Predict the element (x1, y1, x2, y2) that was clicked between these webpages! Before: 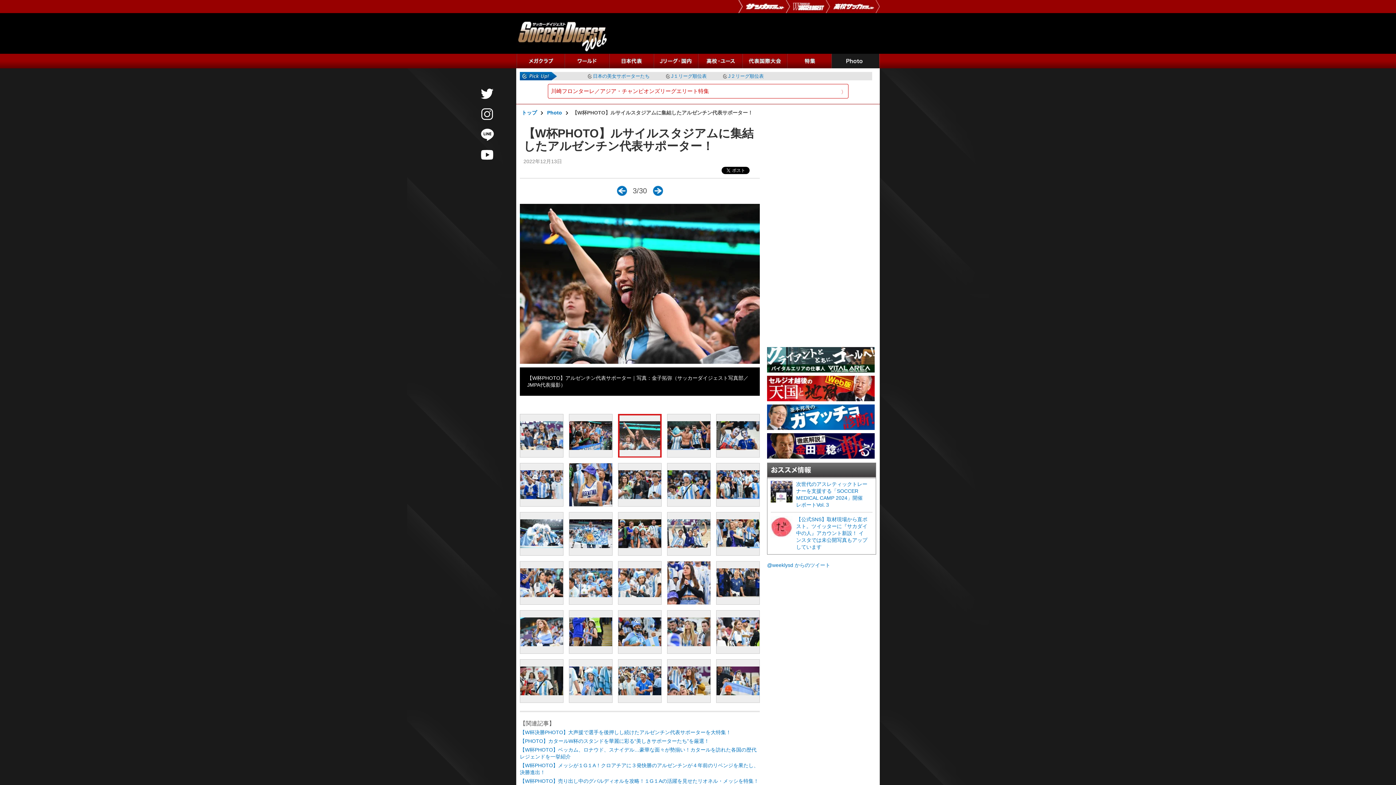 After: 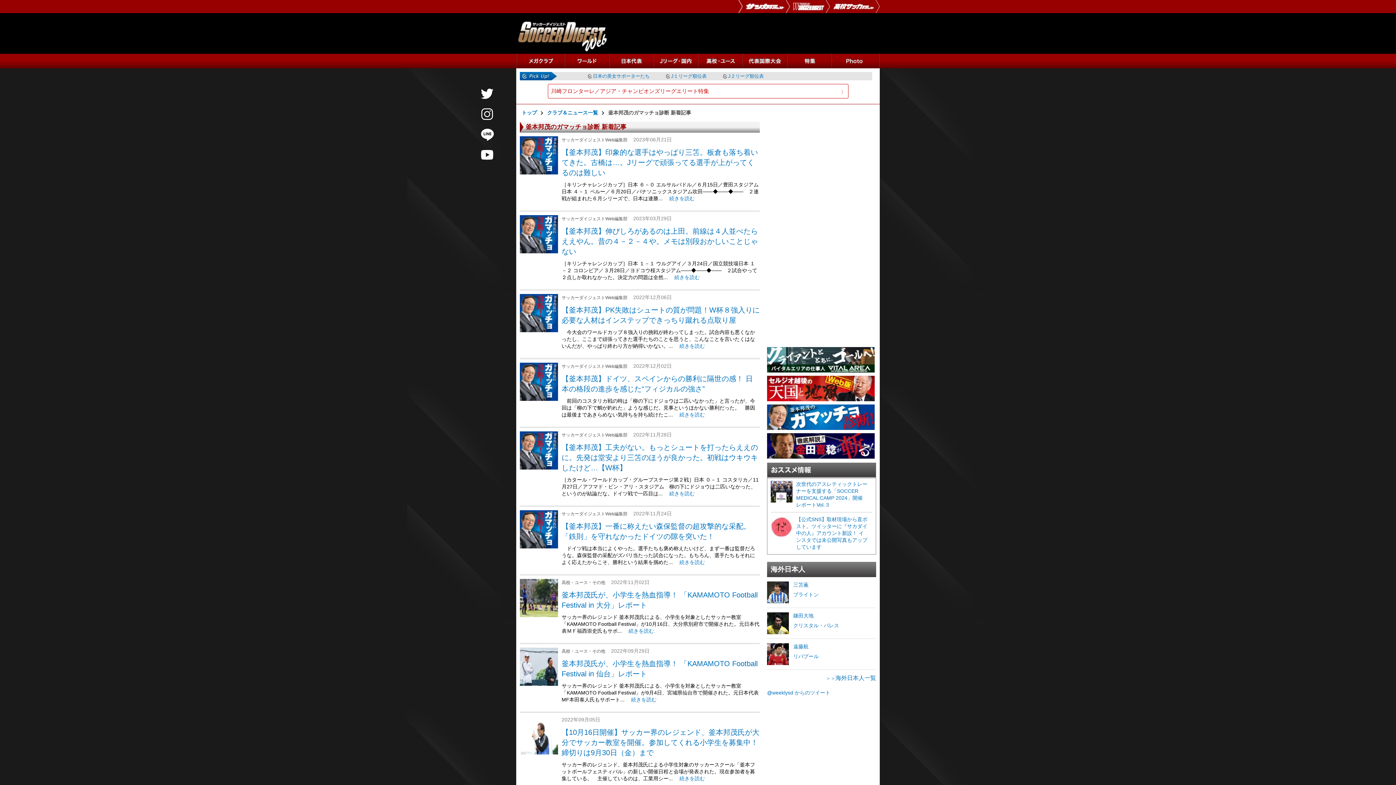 Action: bbox: (767, 423, 874, 429)